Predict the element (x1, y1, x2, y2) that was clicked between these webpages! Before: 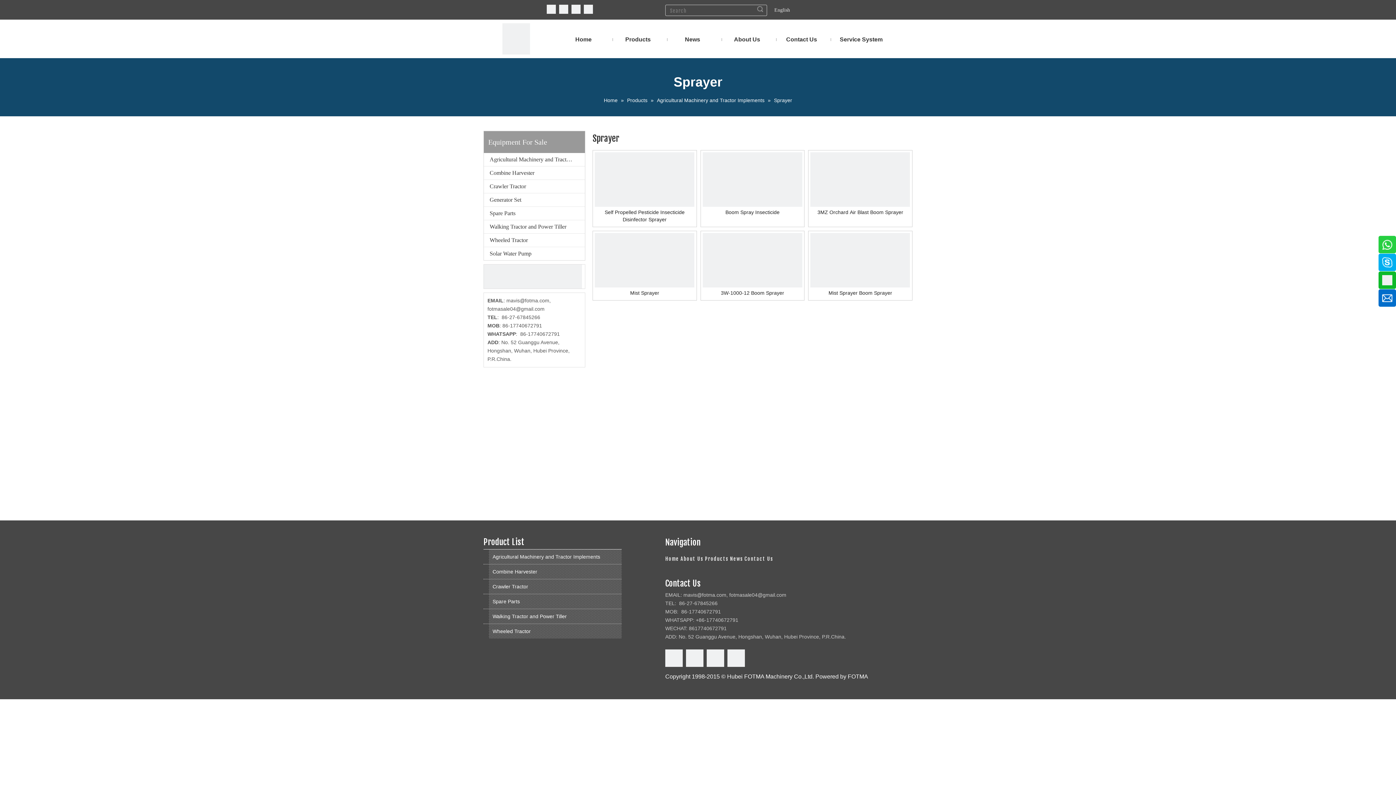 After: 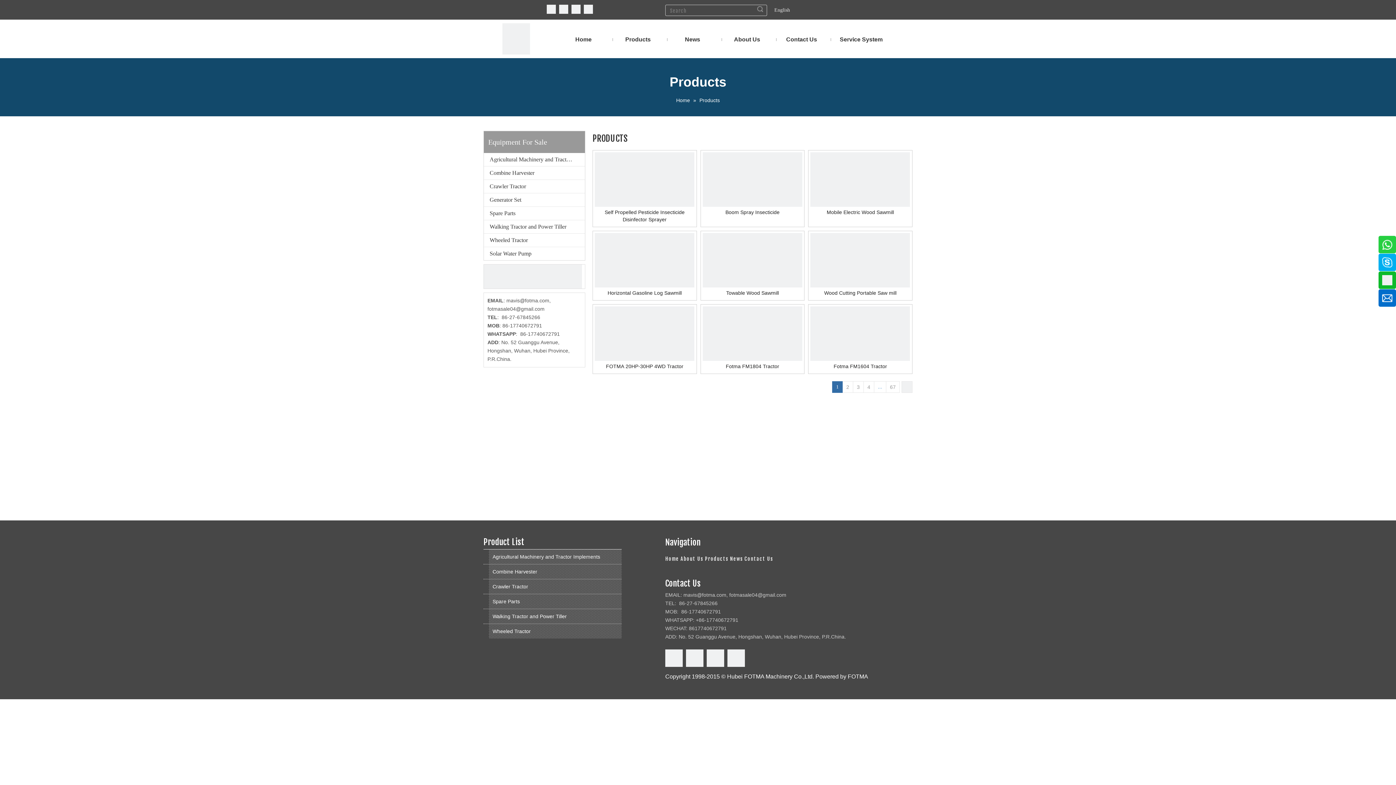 Action: label: Products bbox: (705, 556, 728, 562)